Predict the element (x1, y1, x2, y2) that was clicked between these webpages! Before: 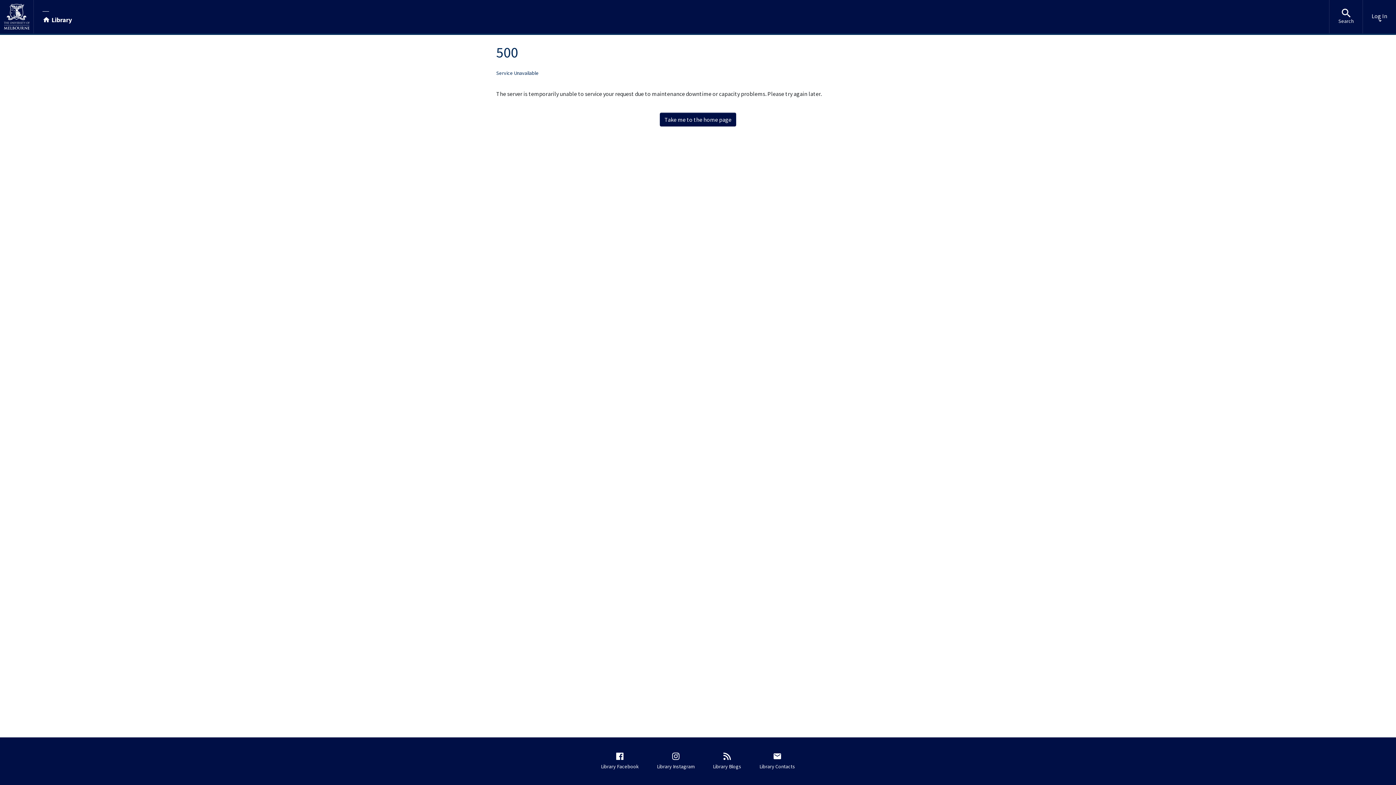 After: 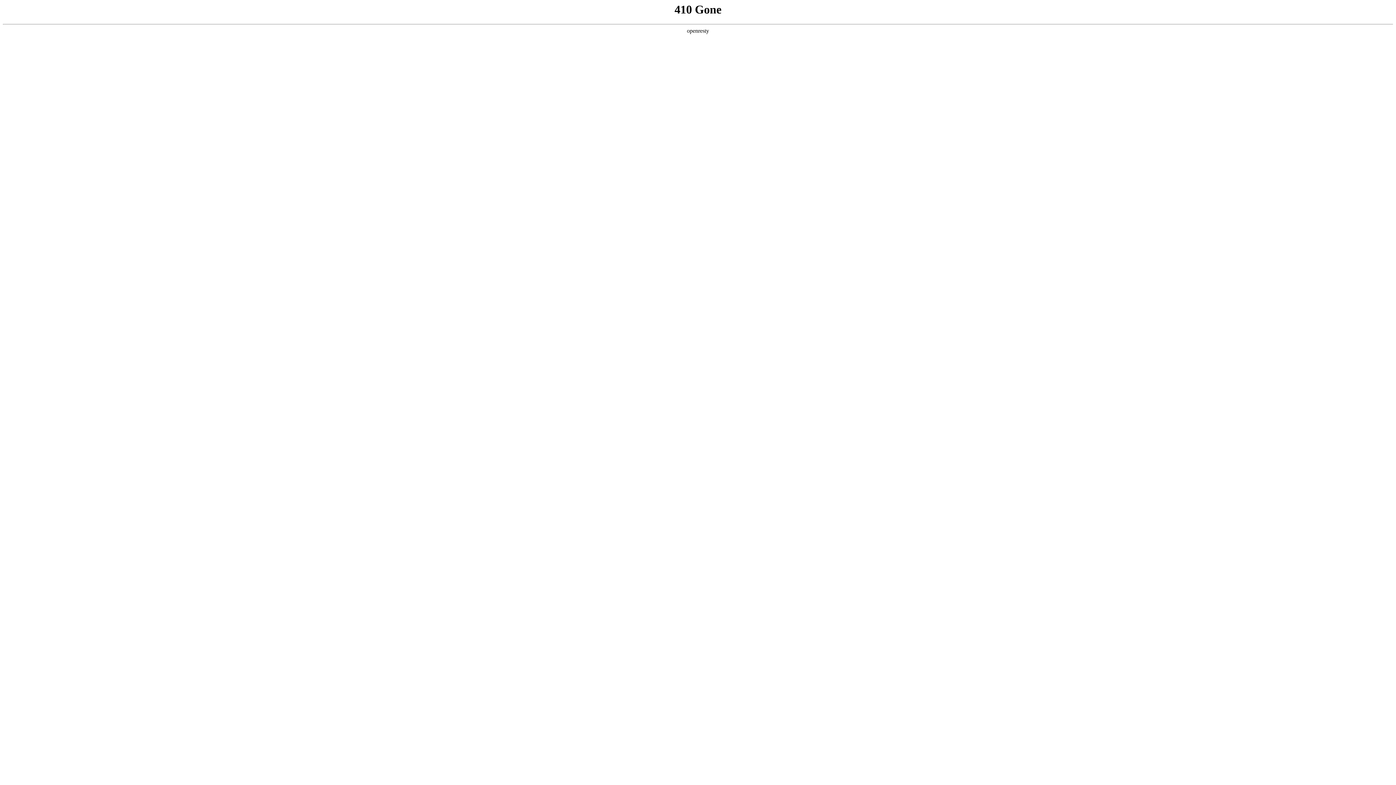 Action: bbox: (756, 748, 798, 774) label: Library Contacts